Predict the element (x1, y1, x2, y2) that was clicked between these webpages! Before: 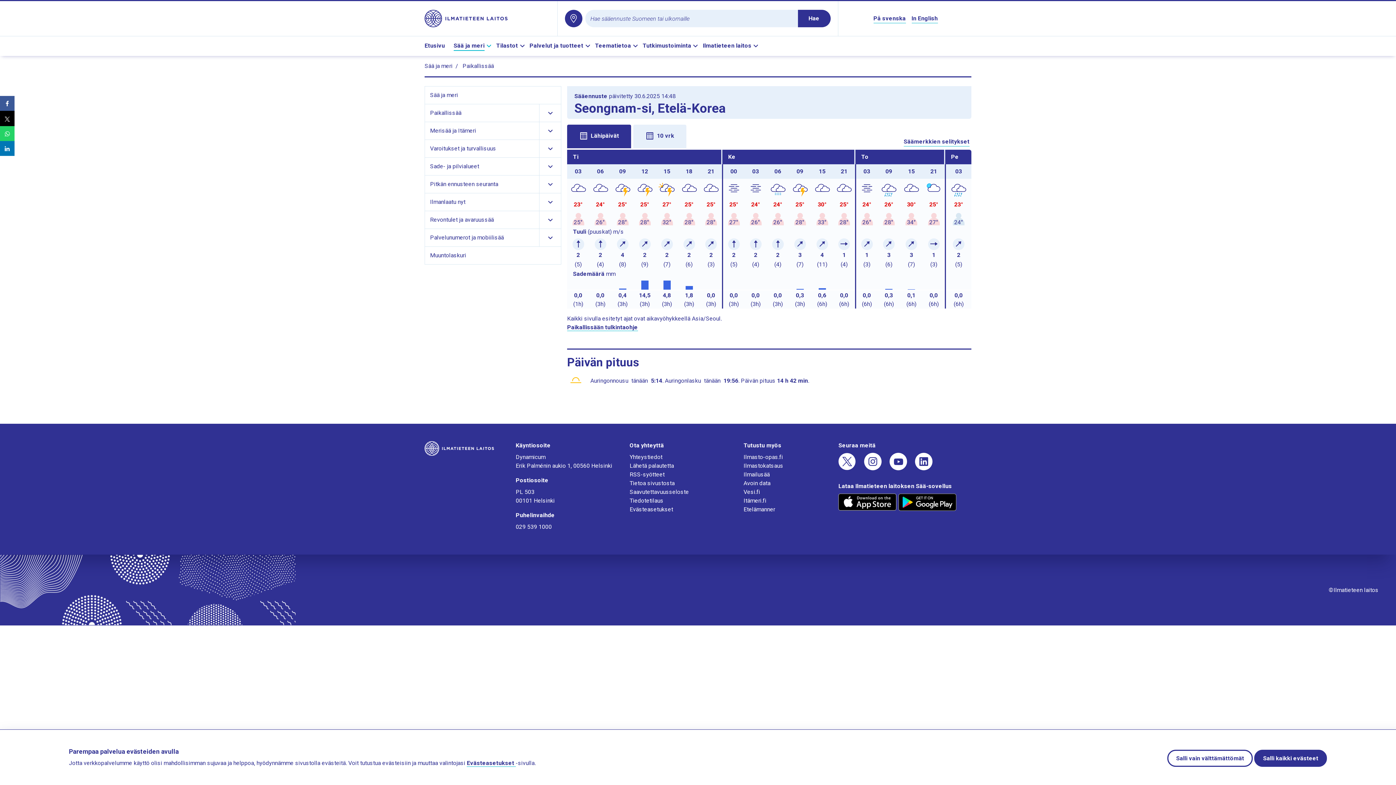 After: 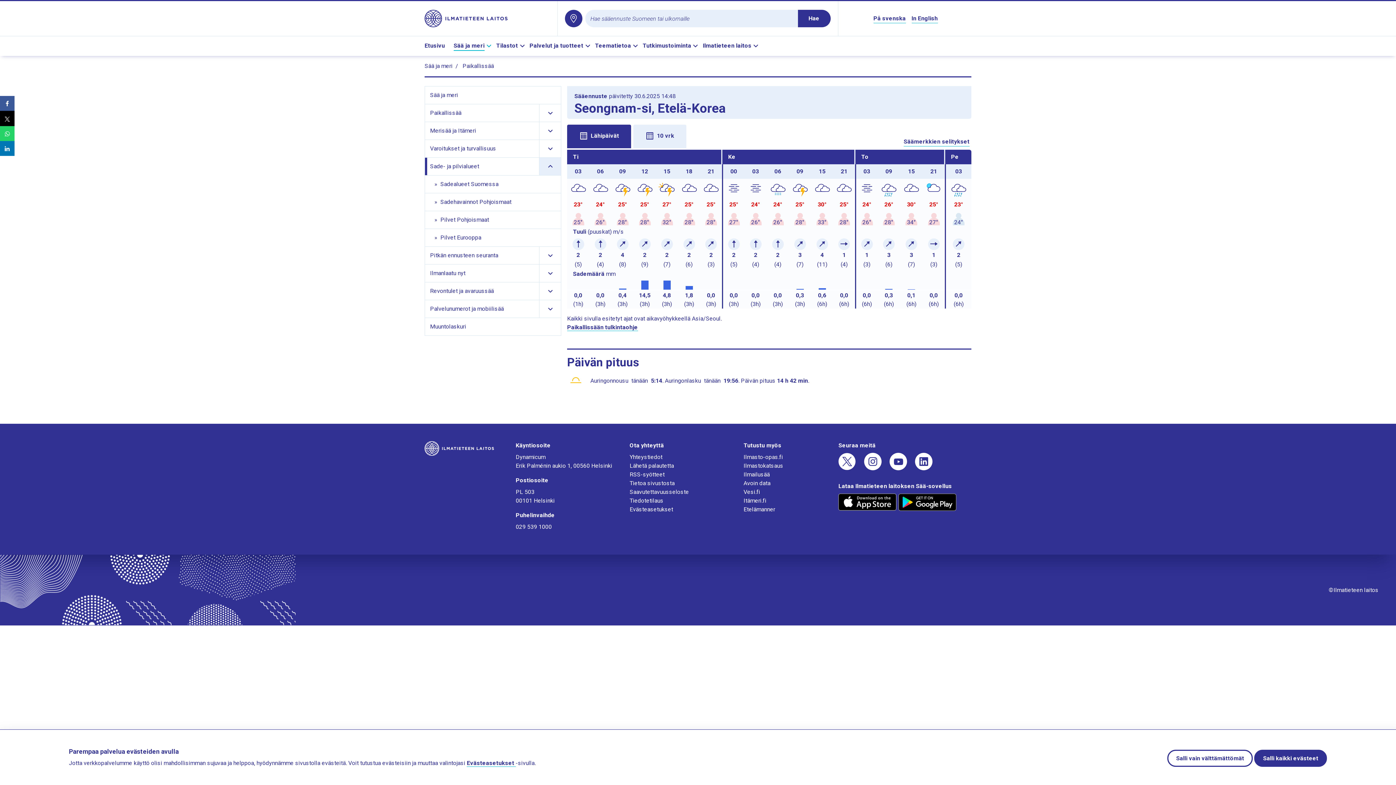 Action: bbox: (539, 157, 561, 175) label: Näytä Sade- ja pilvialueet alasivujen linkit